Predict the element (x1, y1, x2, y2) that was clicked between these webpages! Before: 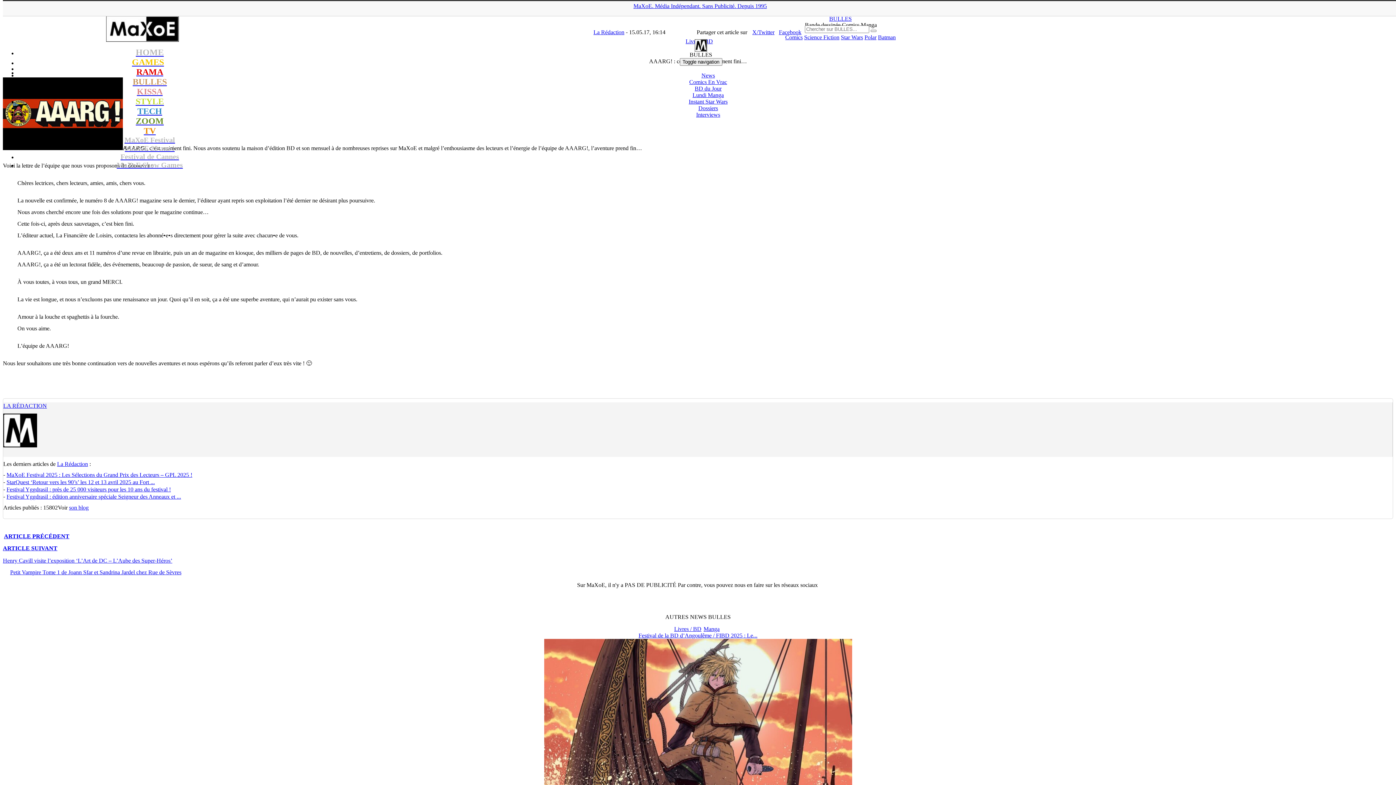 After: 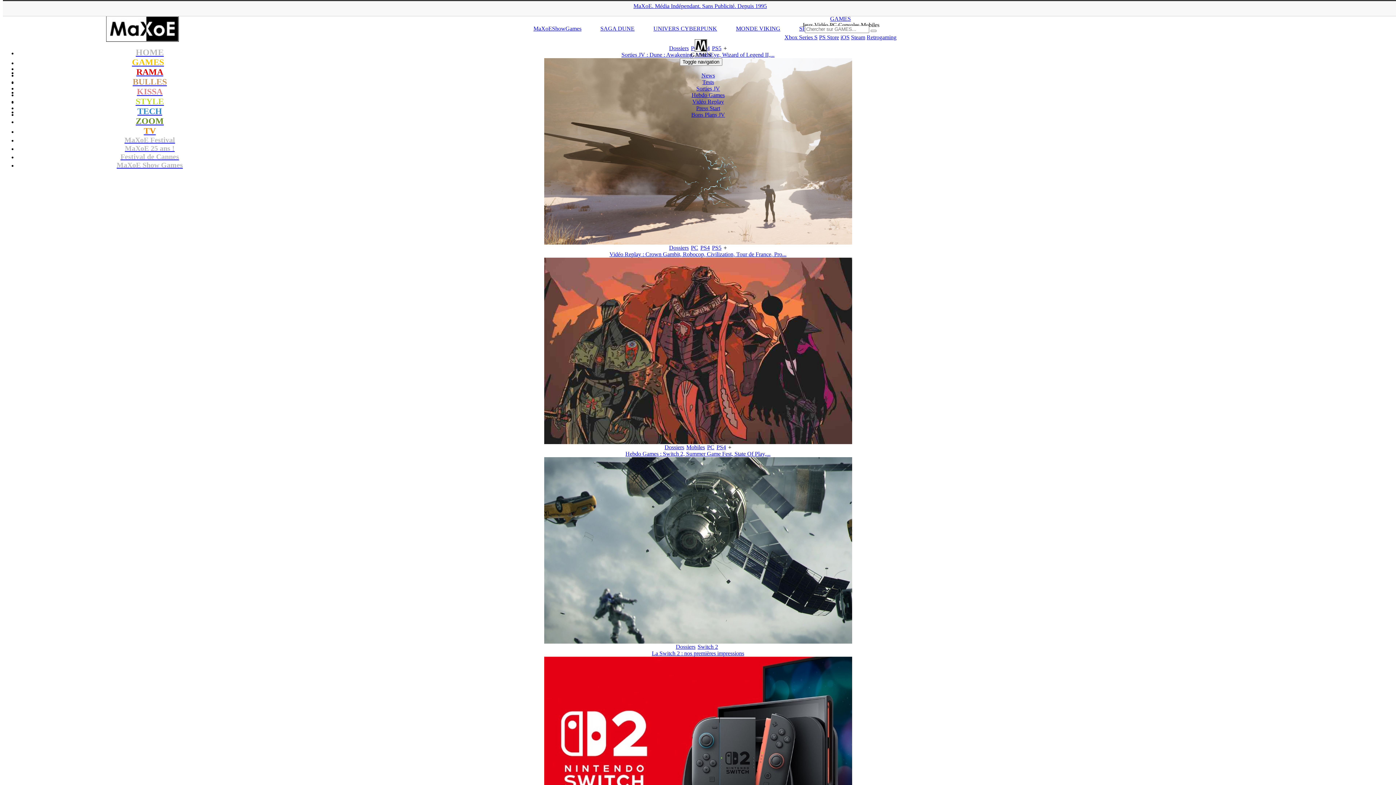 Action: label: GAMES bbox: (132, 60, 167, 66)